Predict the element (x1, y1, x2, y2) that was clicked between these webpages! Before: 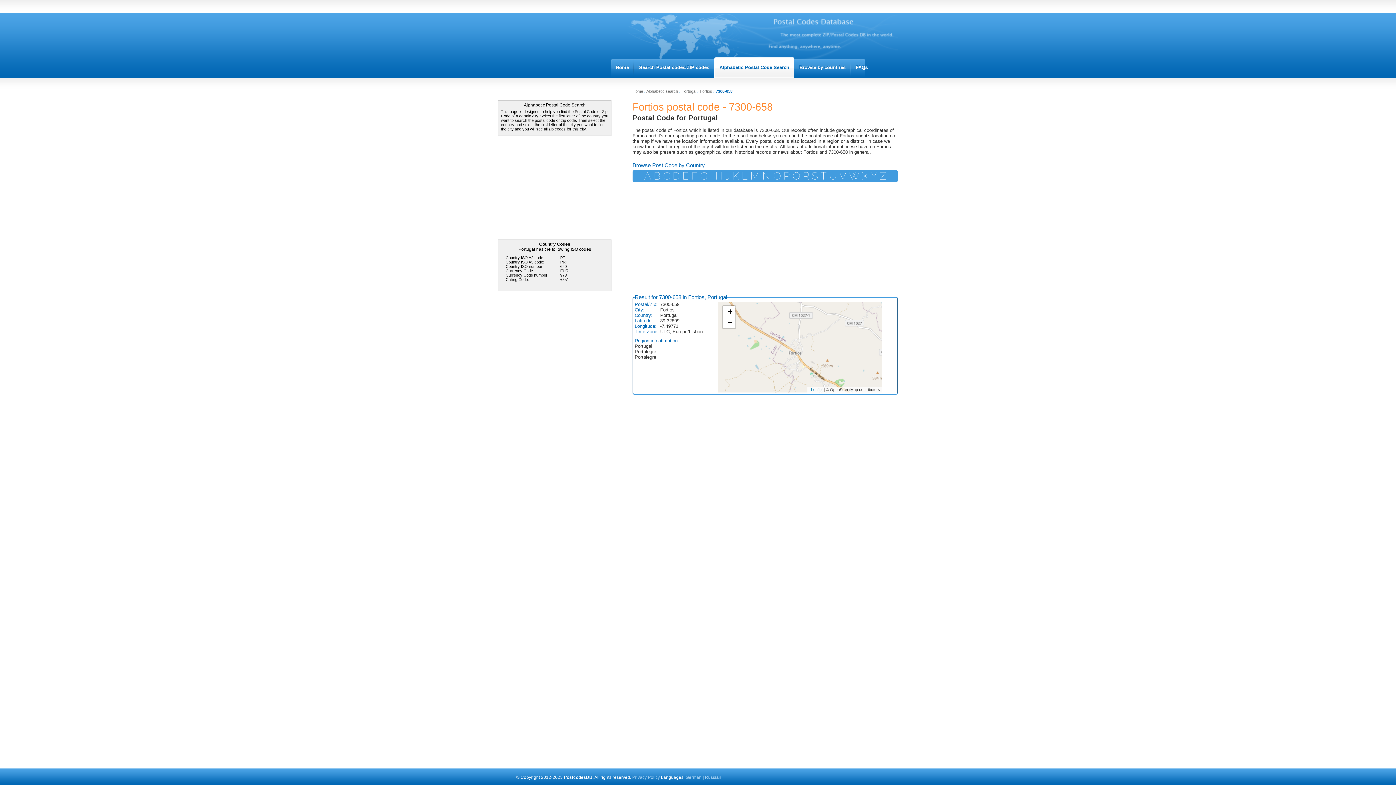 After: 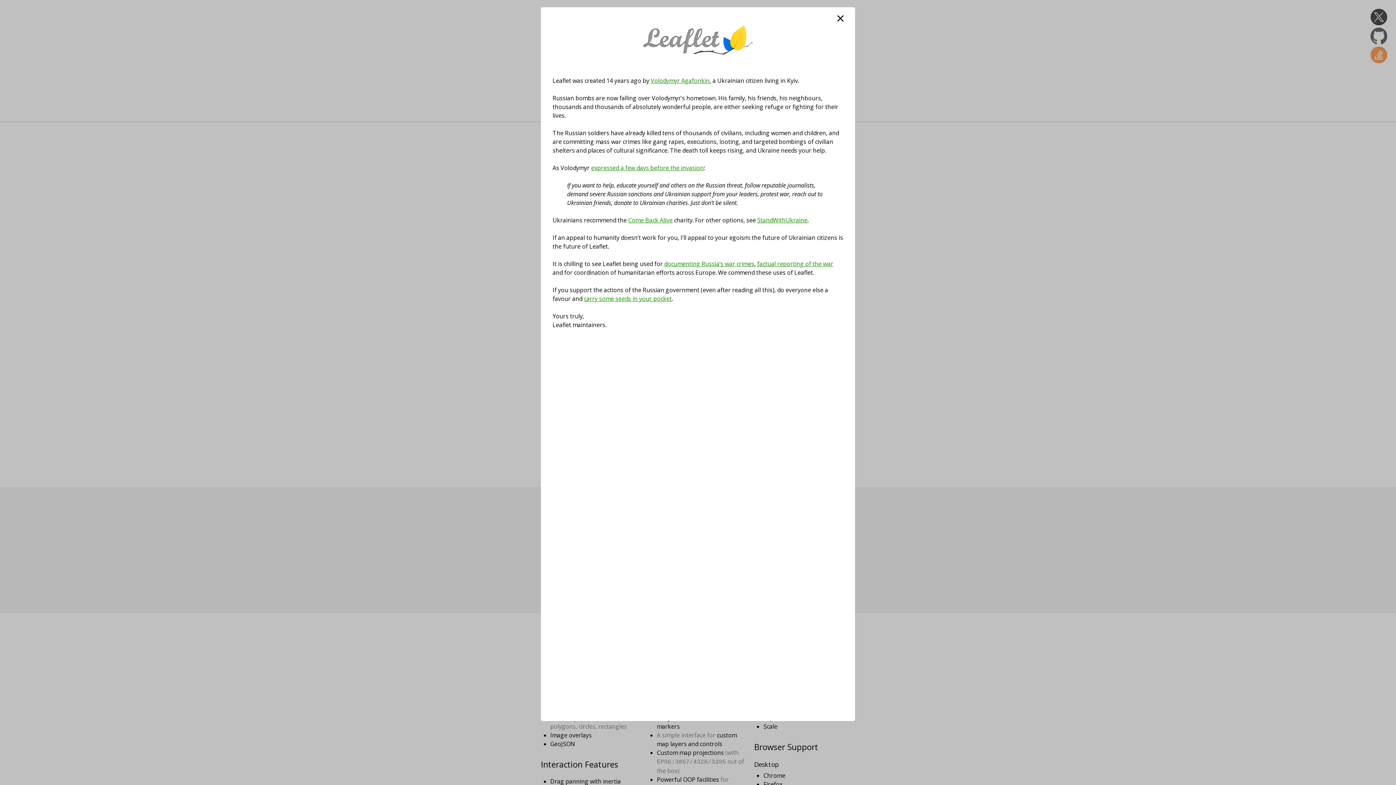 Action: bbox: (809, 387, 822, 392) label: Leaflet